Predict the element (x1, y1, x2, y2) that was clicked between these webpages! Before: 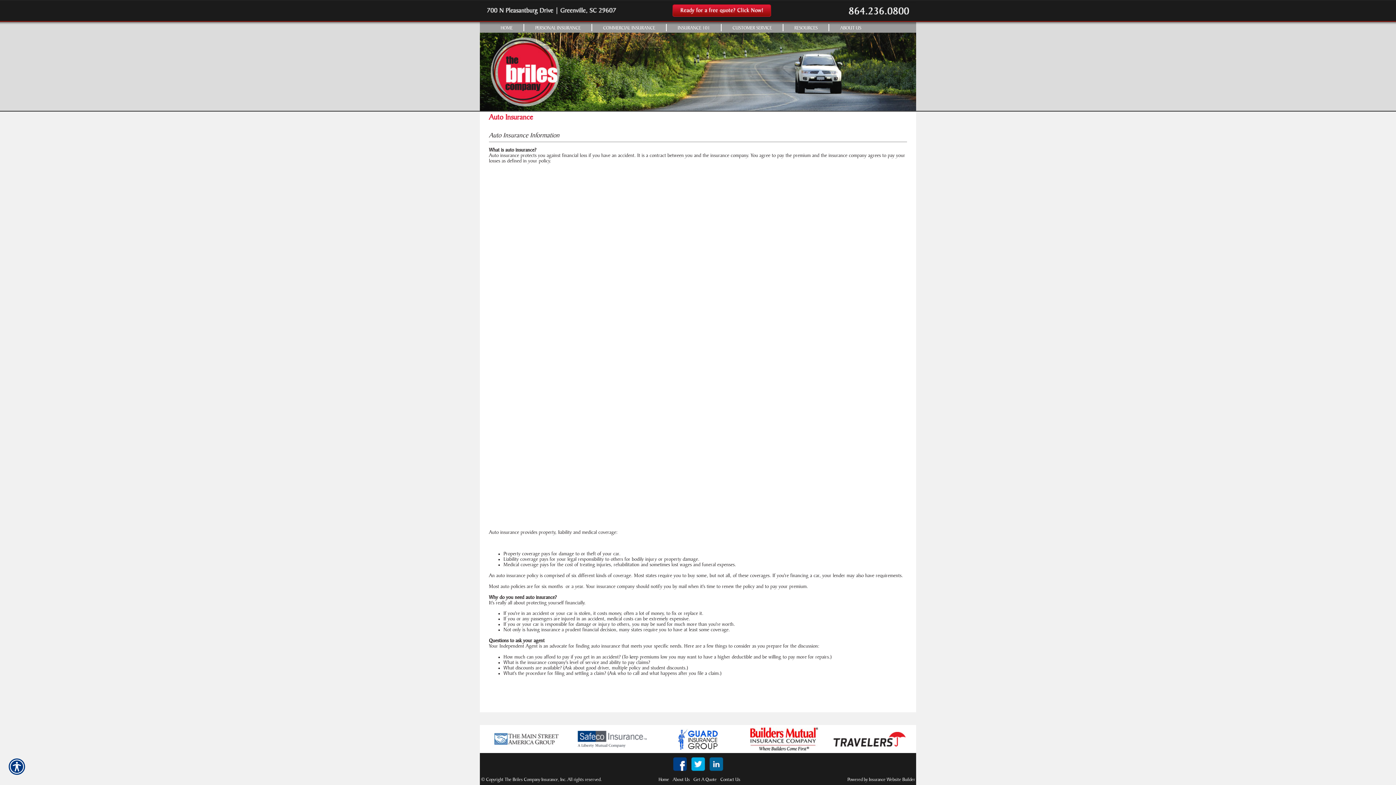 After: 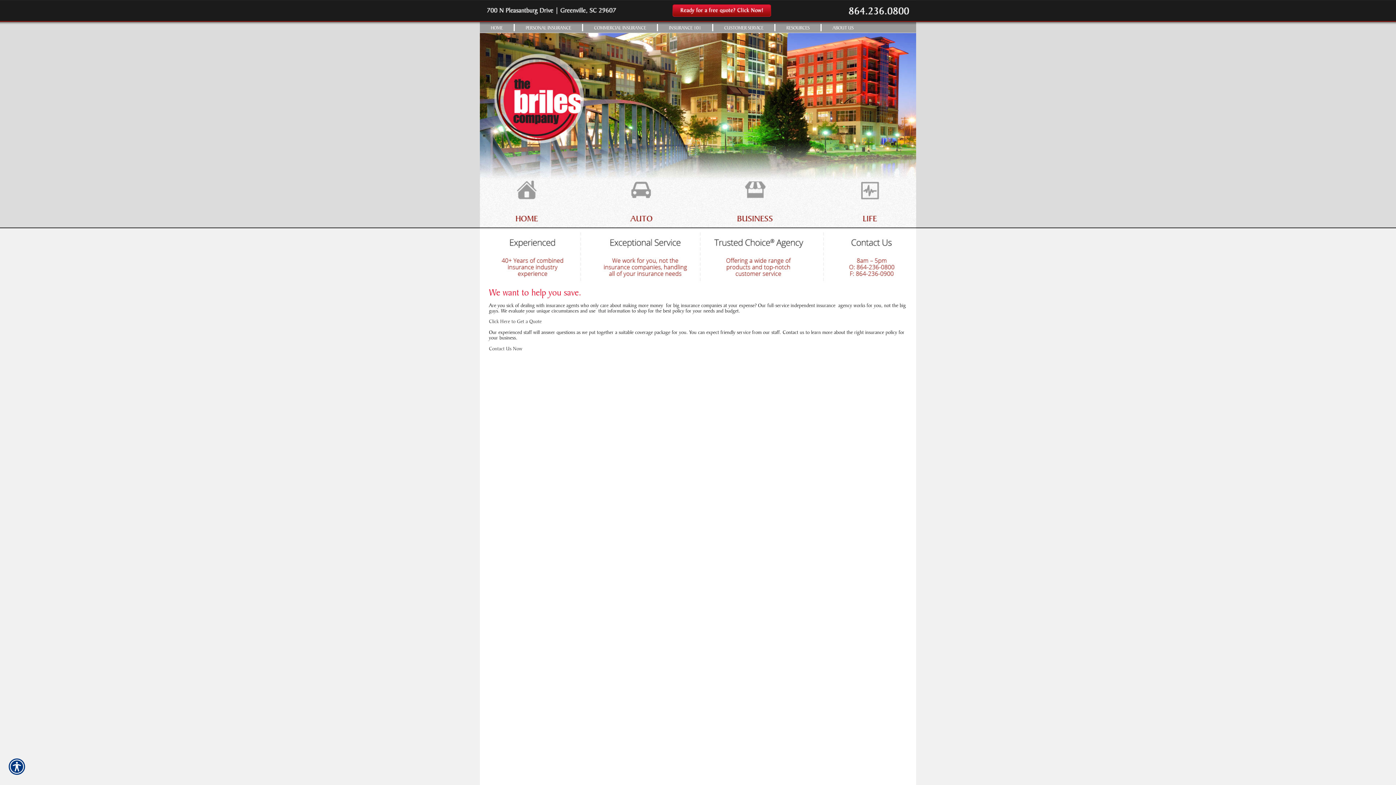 Action: bbox: (489, 22, 523, 32) label: HOME